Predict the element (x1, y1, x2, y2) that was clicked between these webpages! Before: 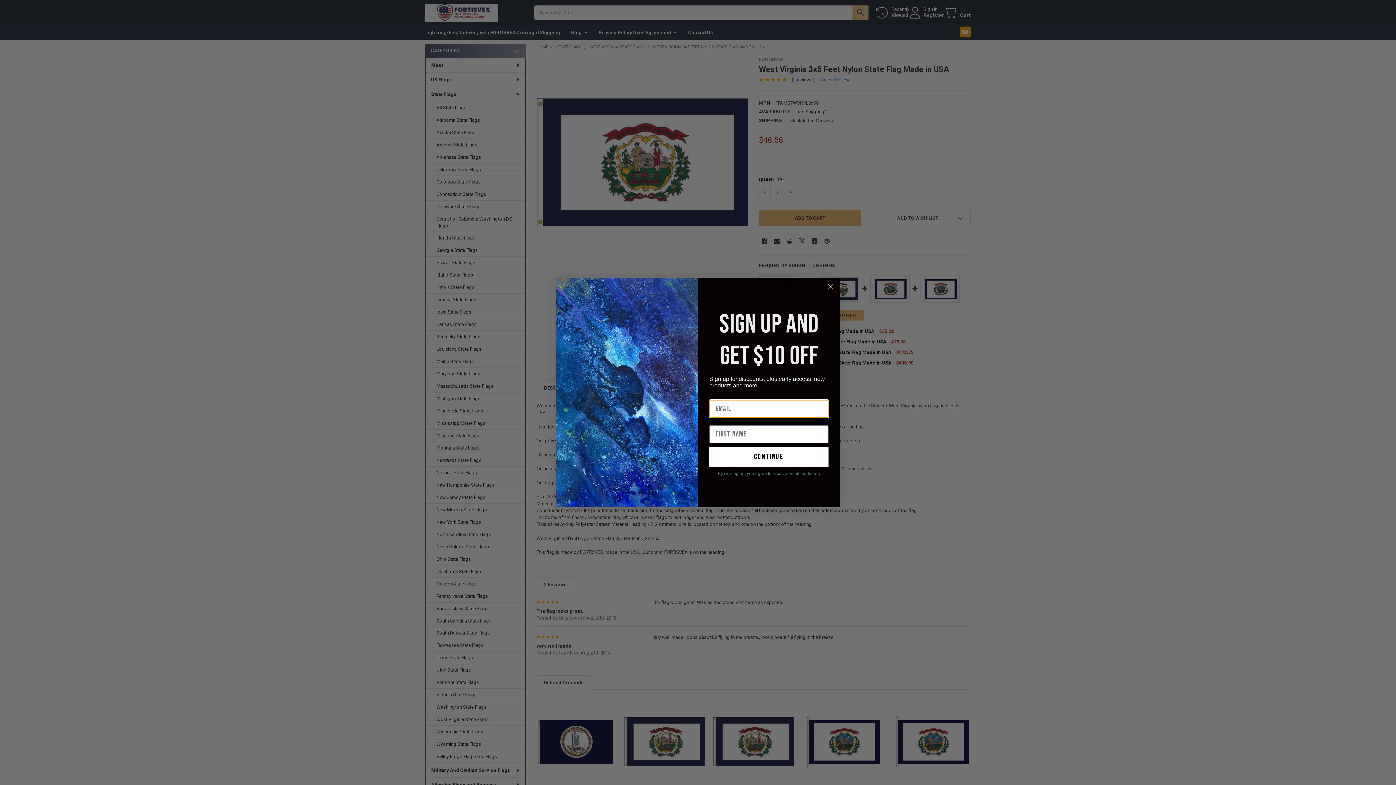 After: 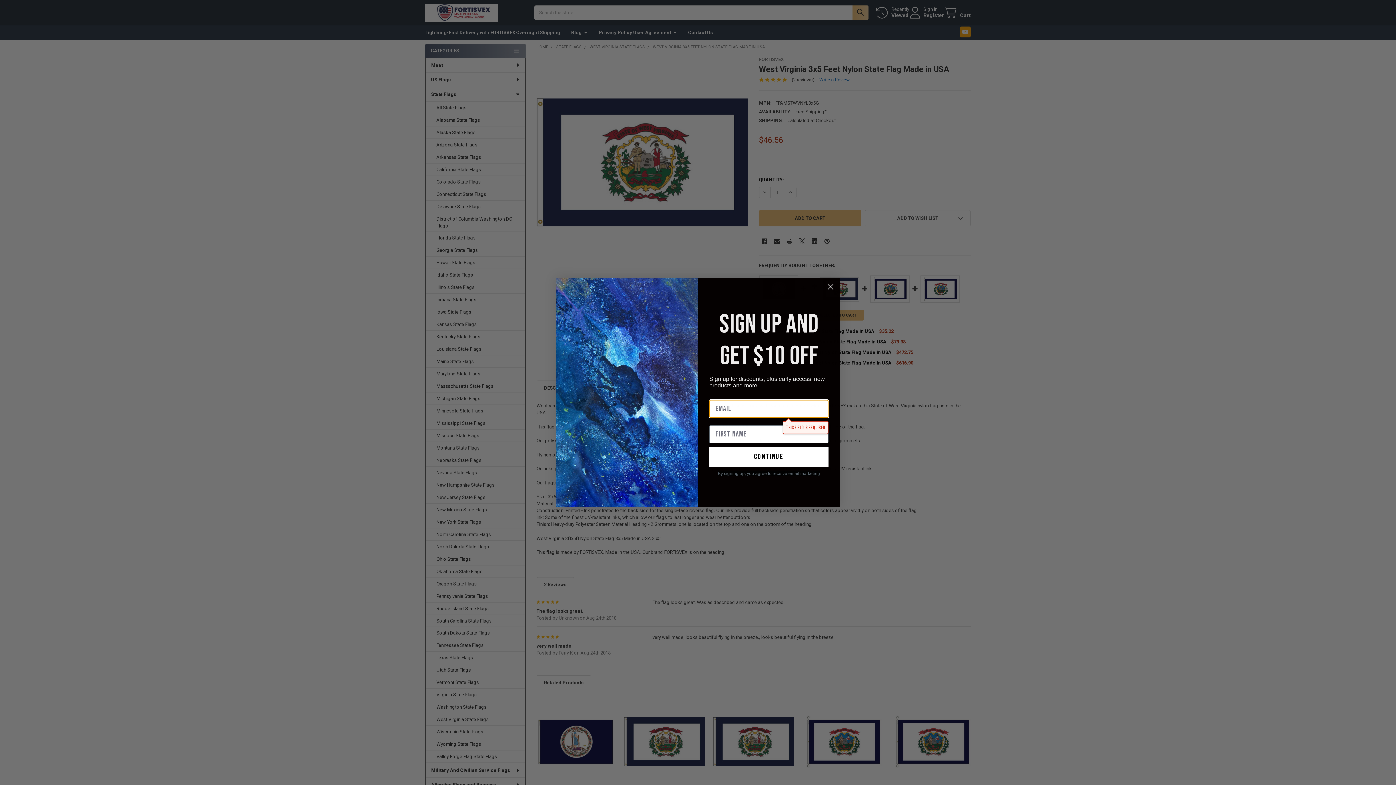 Action: bbox: (709, 447, 828, 466) label: continue